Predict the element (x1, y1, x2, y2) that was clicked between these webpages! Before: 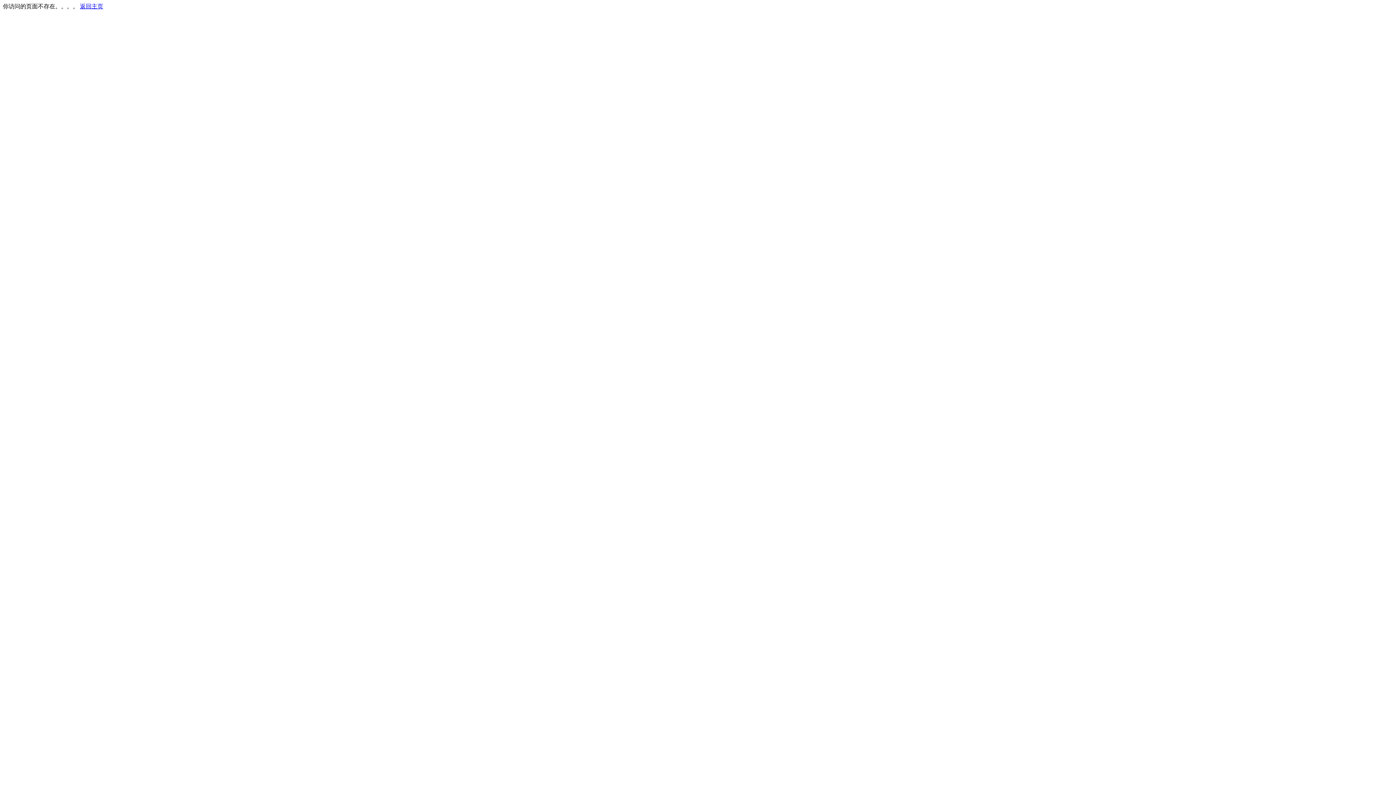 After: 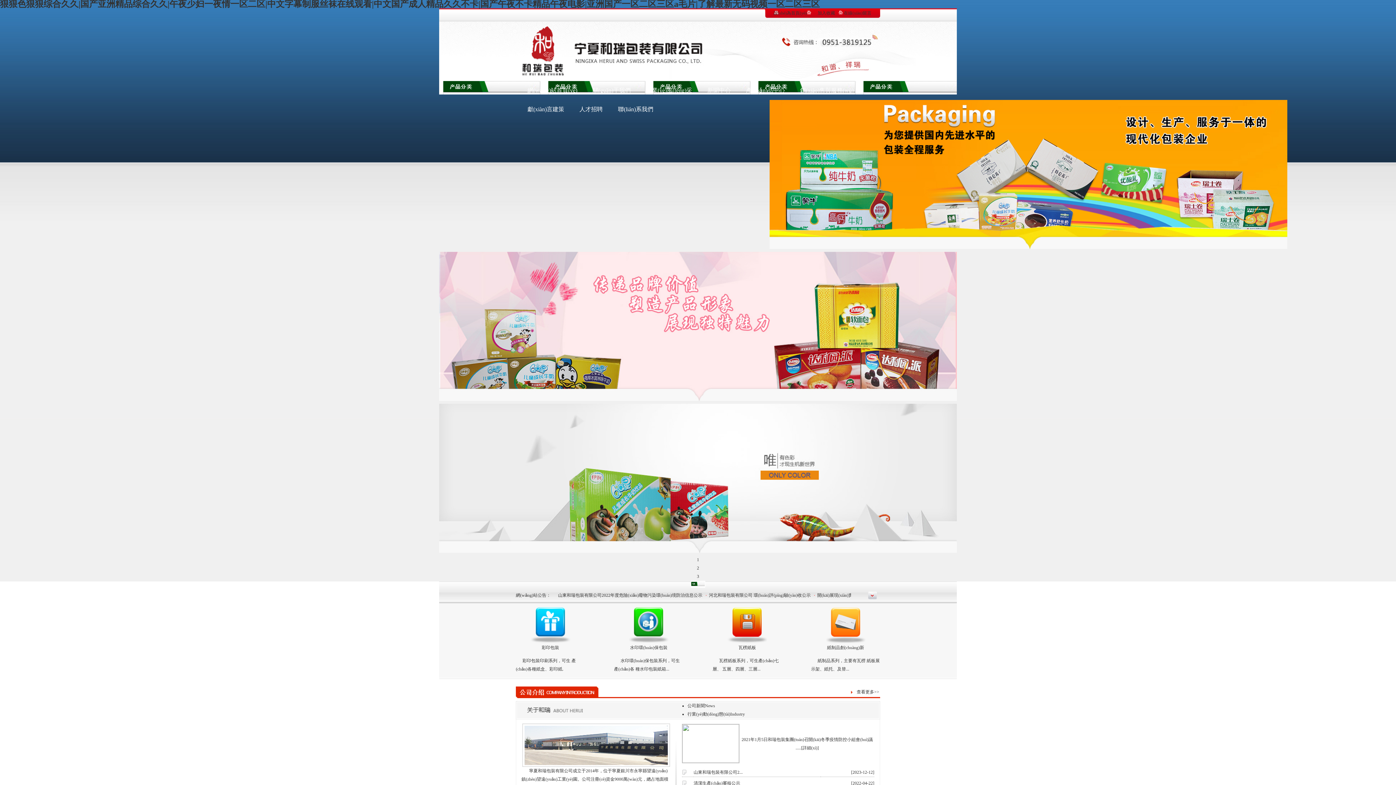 Action: label: 返回主页 bbox: (80, 3, 103, 9)